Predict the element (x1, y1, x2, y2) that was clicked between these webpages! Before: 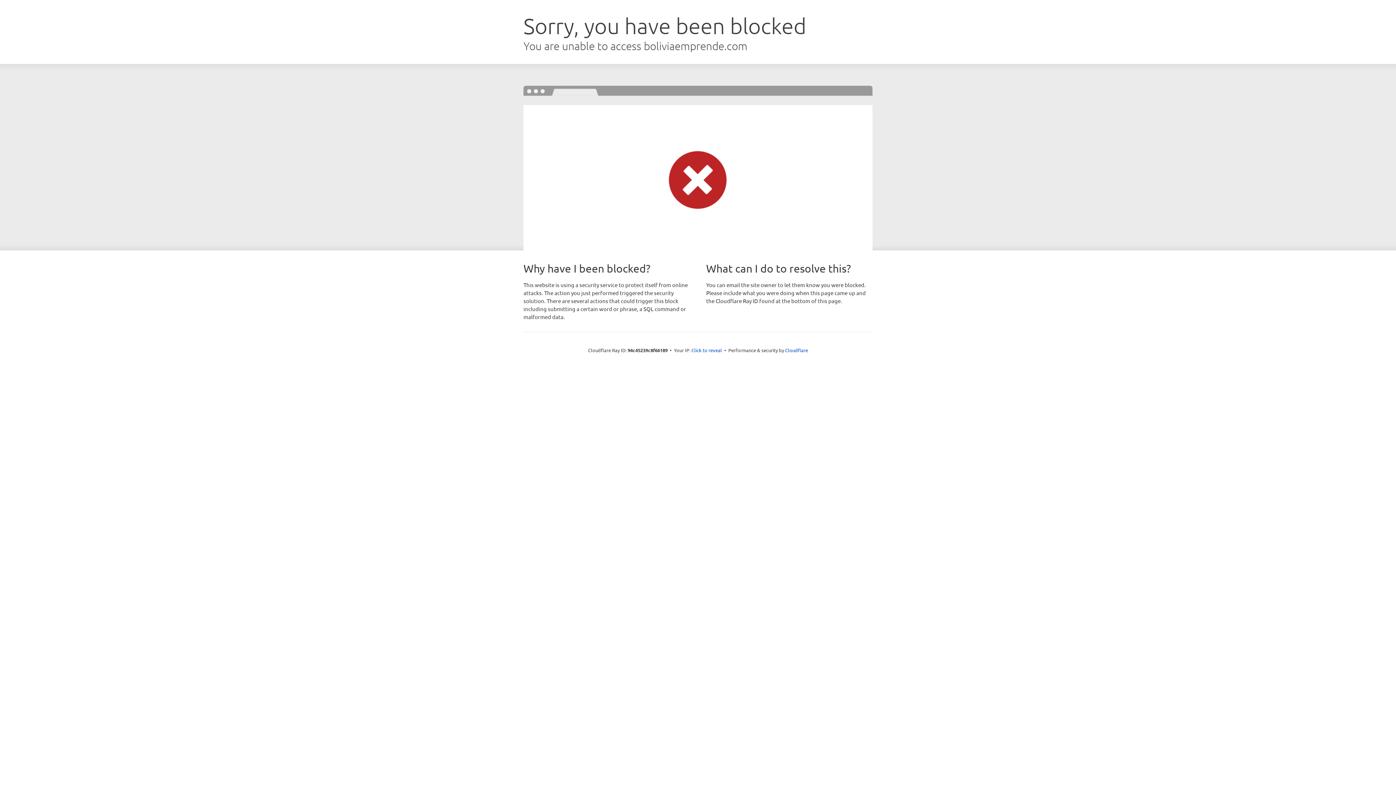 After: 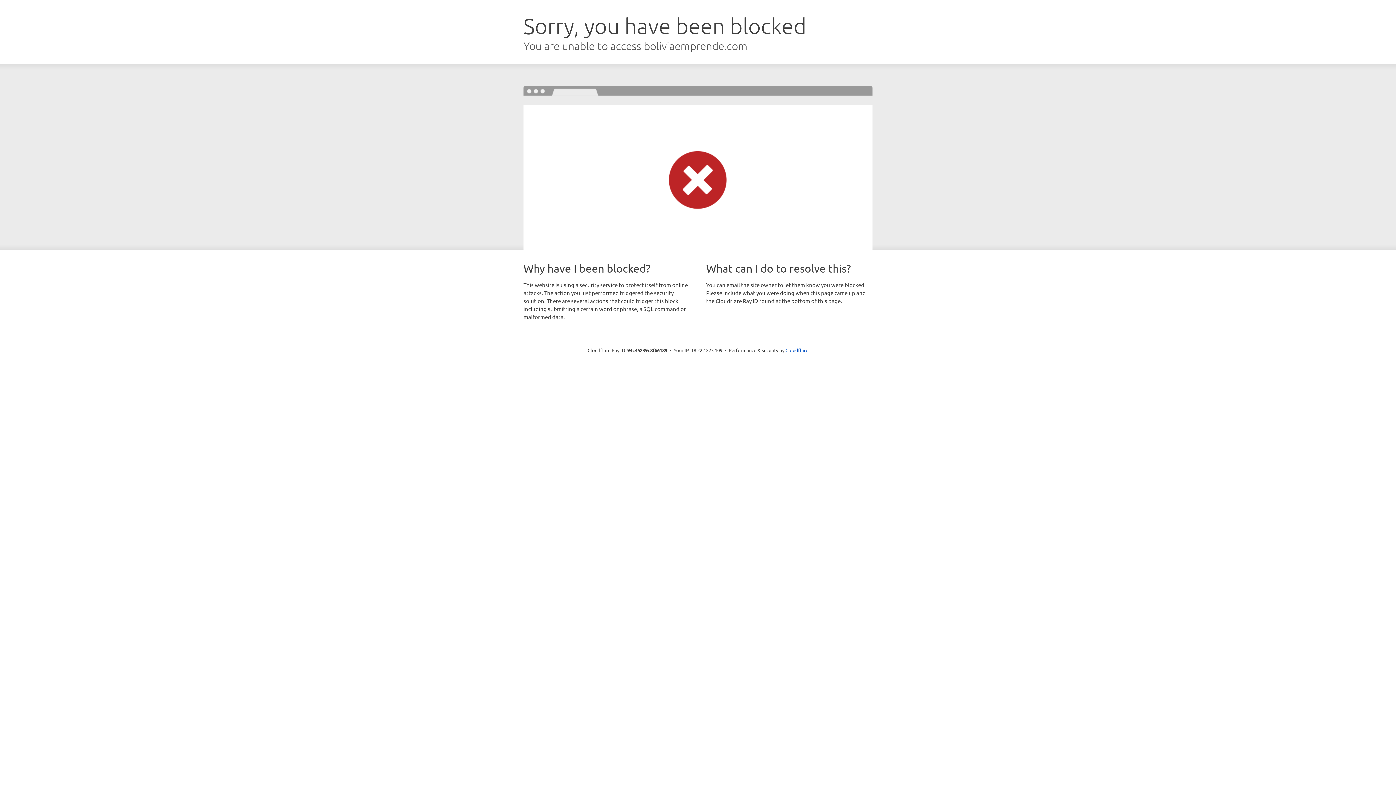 Action: label: Click to reveal bbox: (691, 346, 722, 353)